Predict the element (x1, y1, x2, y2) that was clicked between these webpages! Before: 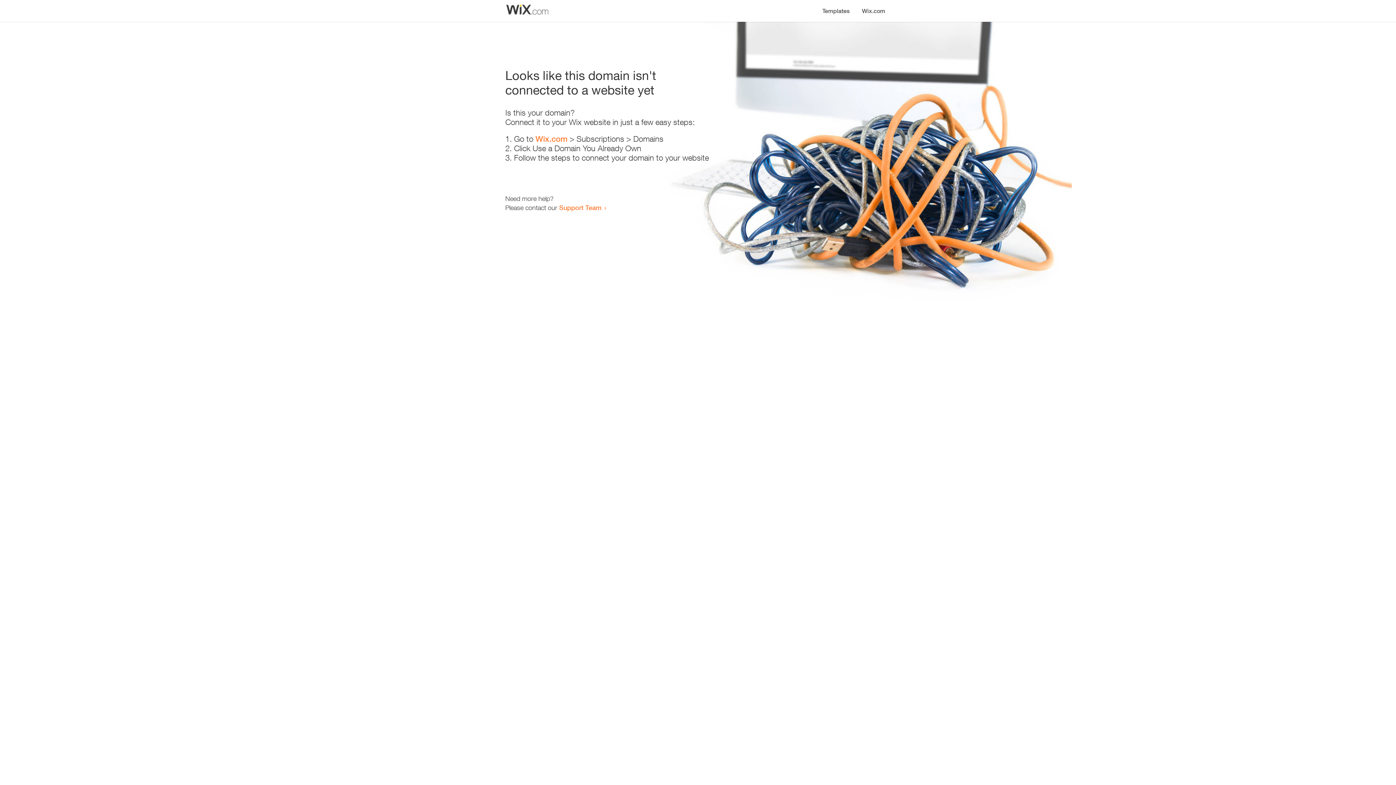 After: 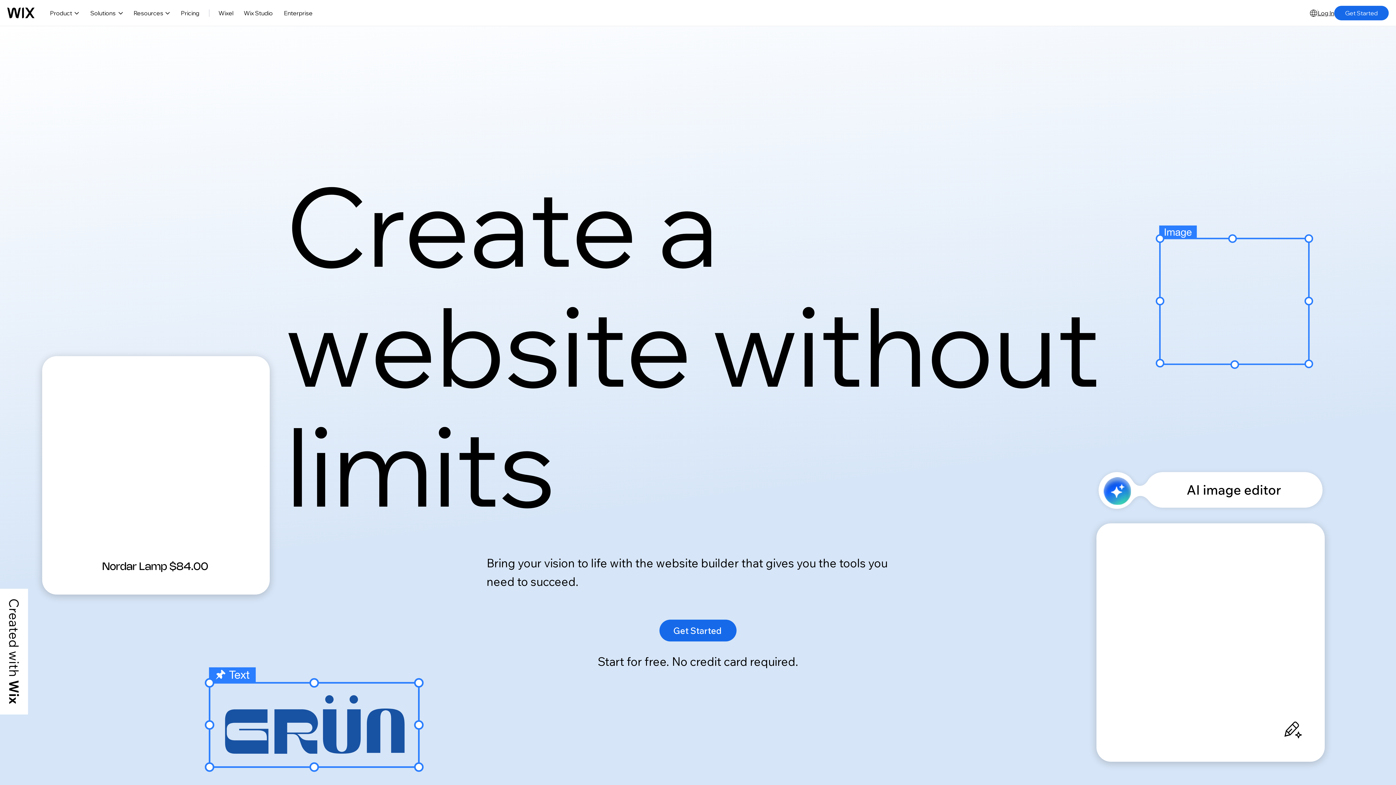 Action: label: Wix.com bbox: (535, 134, 567, 143)